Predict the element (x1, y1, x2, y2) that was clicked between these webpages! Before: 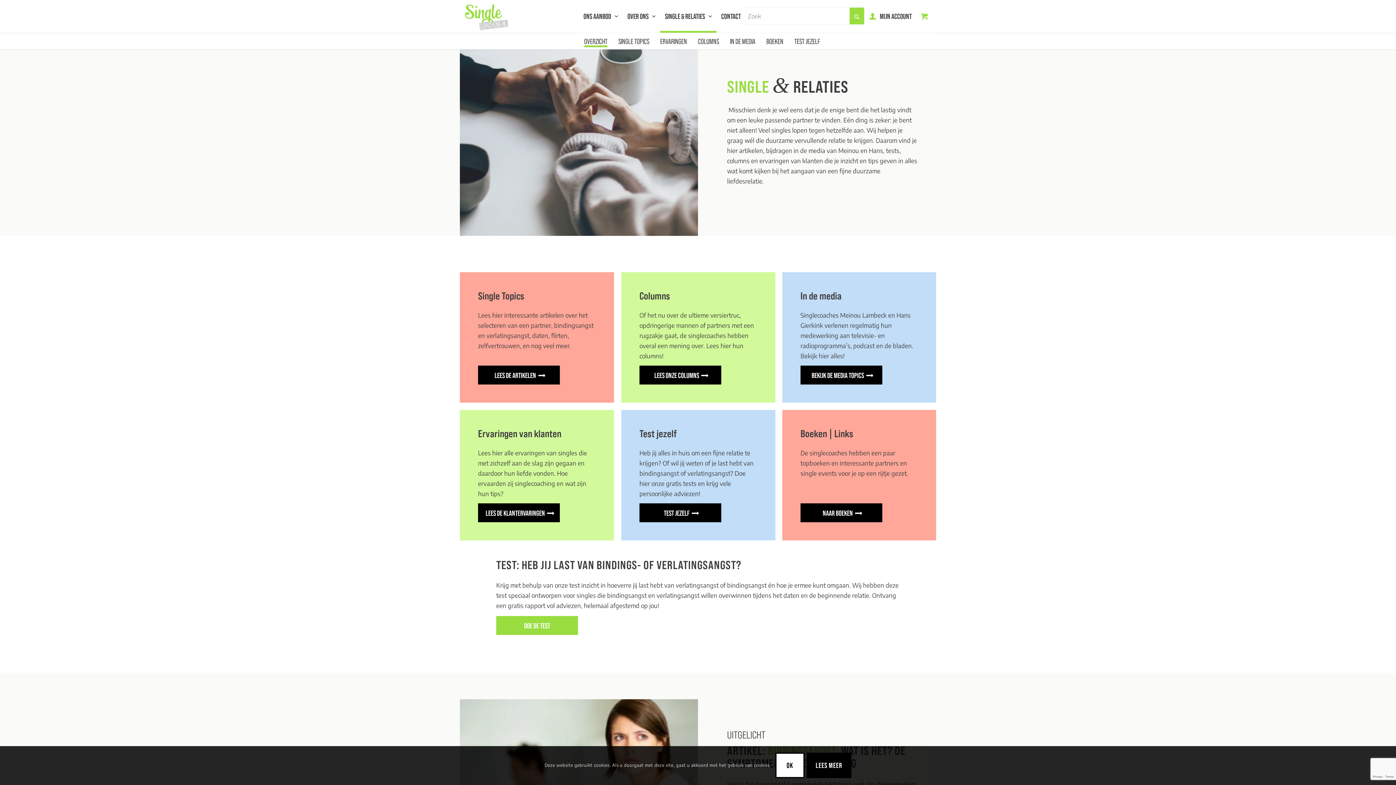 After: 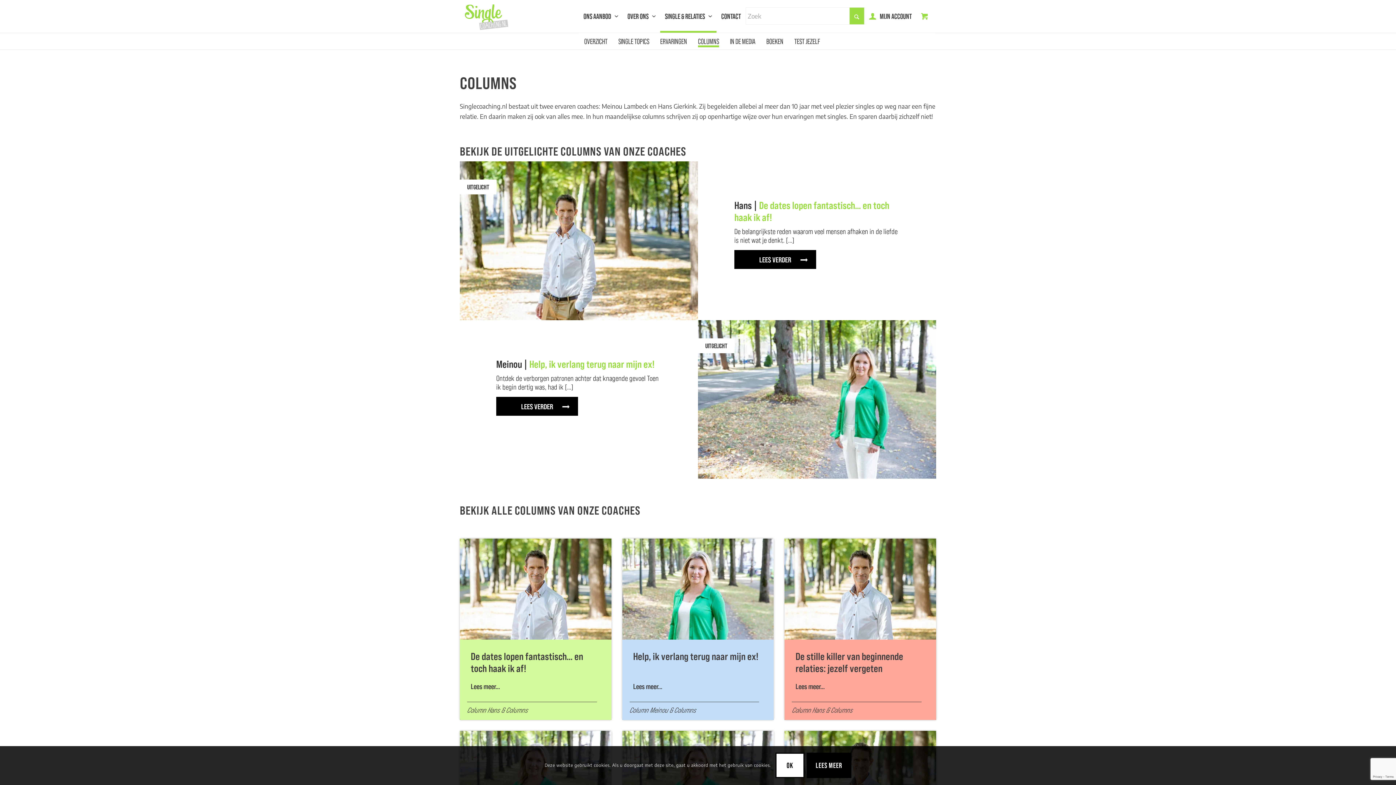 Action: label: COLUMNS bbox: (692, 33, 724, 50)